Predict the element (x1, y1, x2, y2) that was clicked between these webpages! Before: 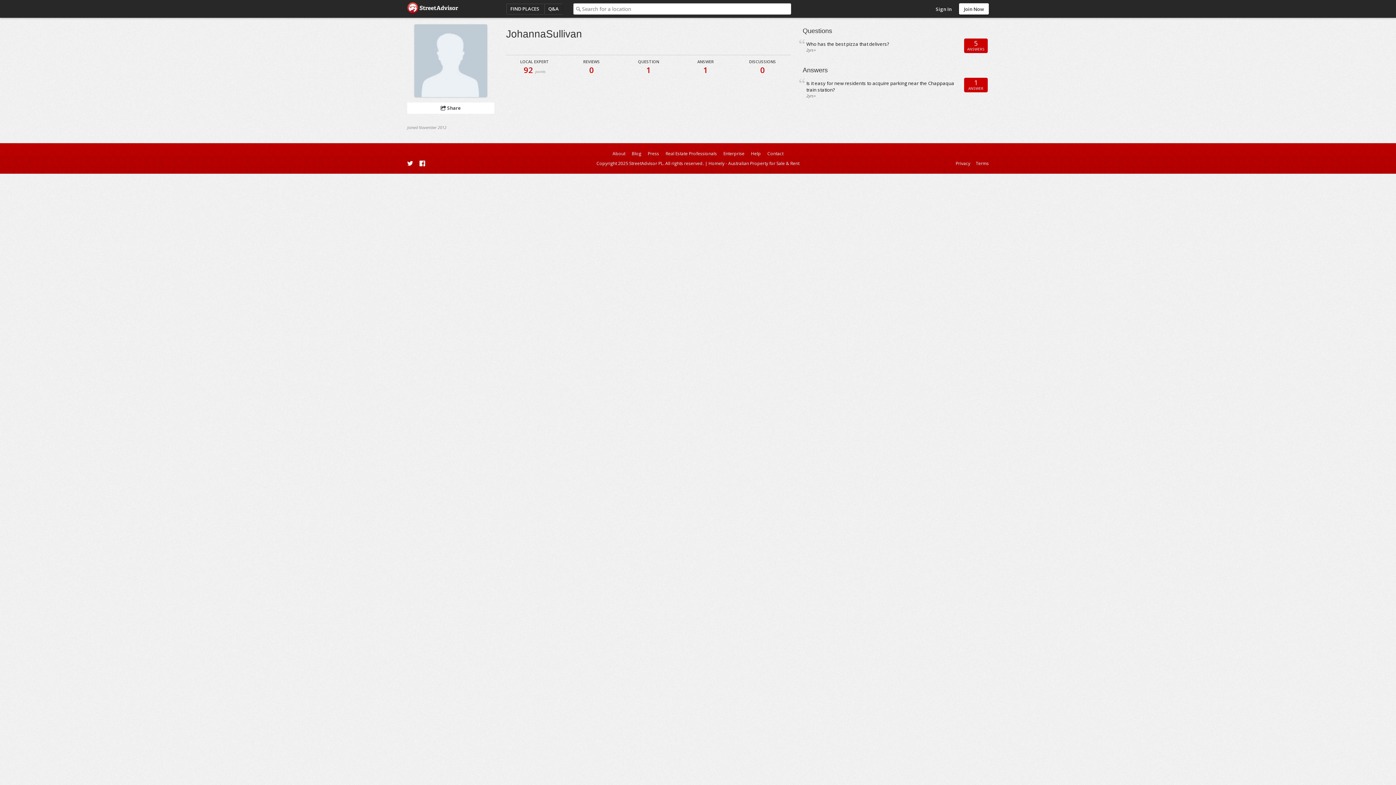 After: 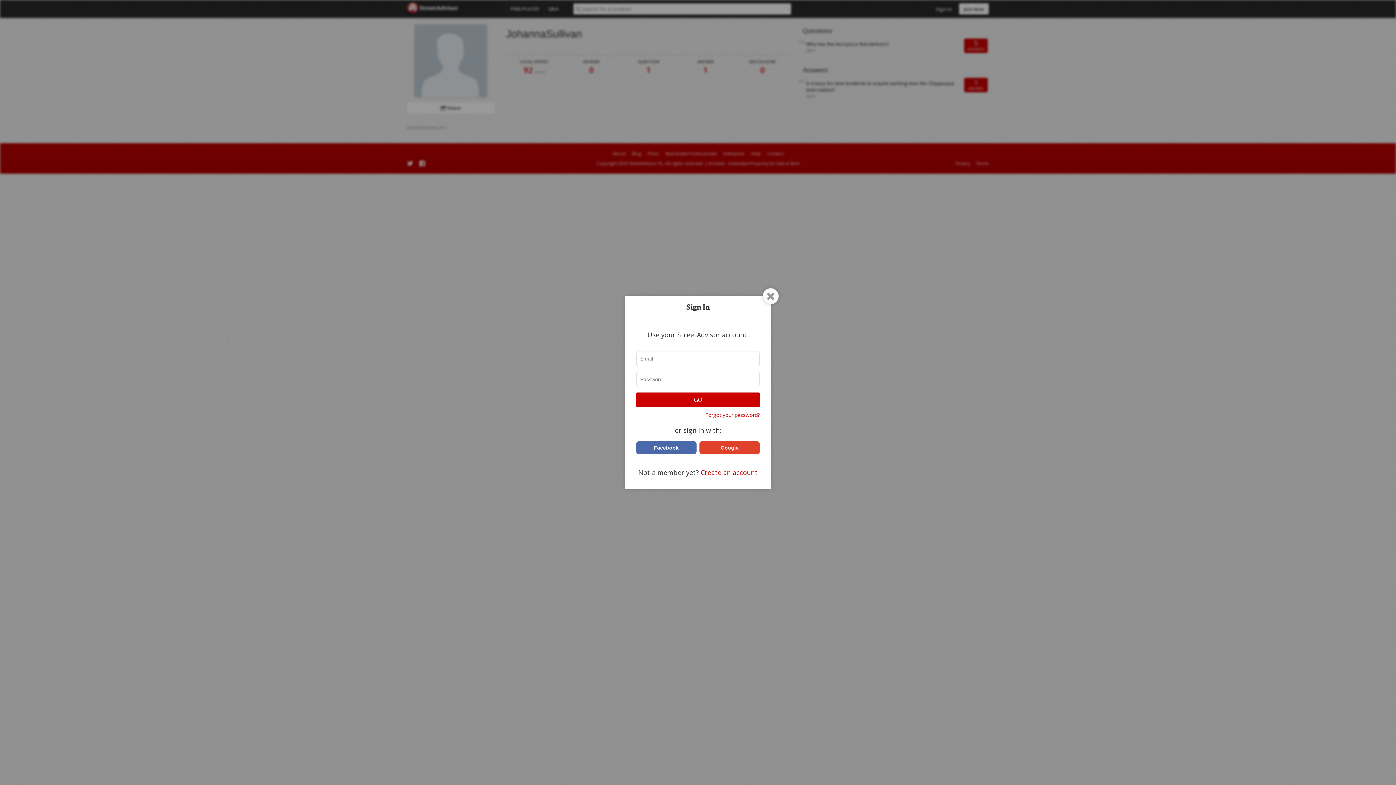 Action: label: Sign In bbox: (932, 3, 955, 14)